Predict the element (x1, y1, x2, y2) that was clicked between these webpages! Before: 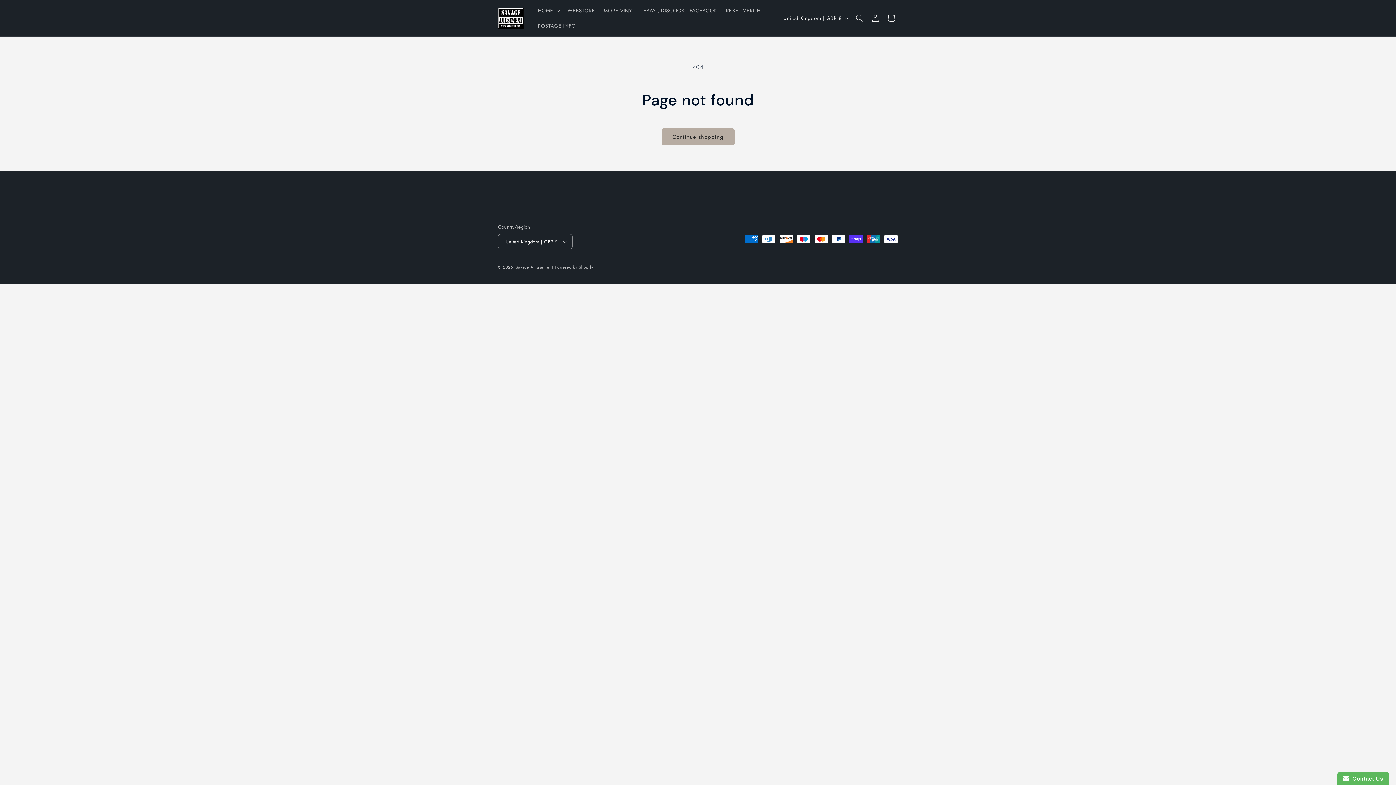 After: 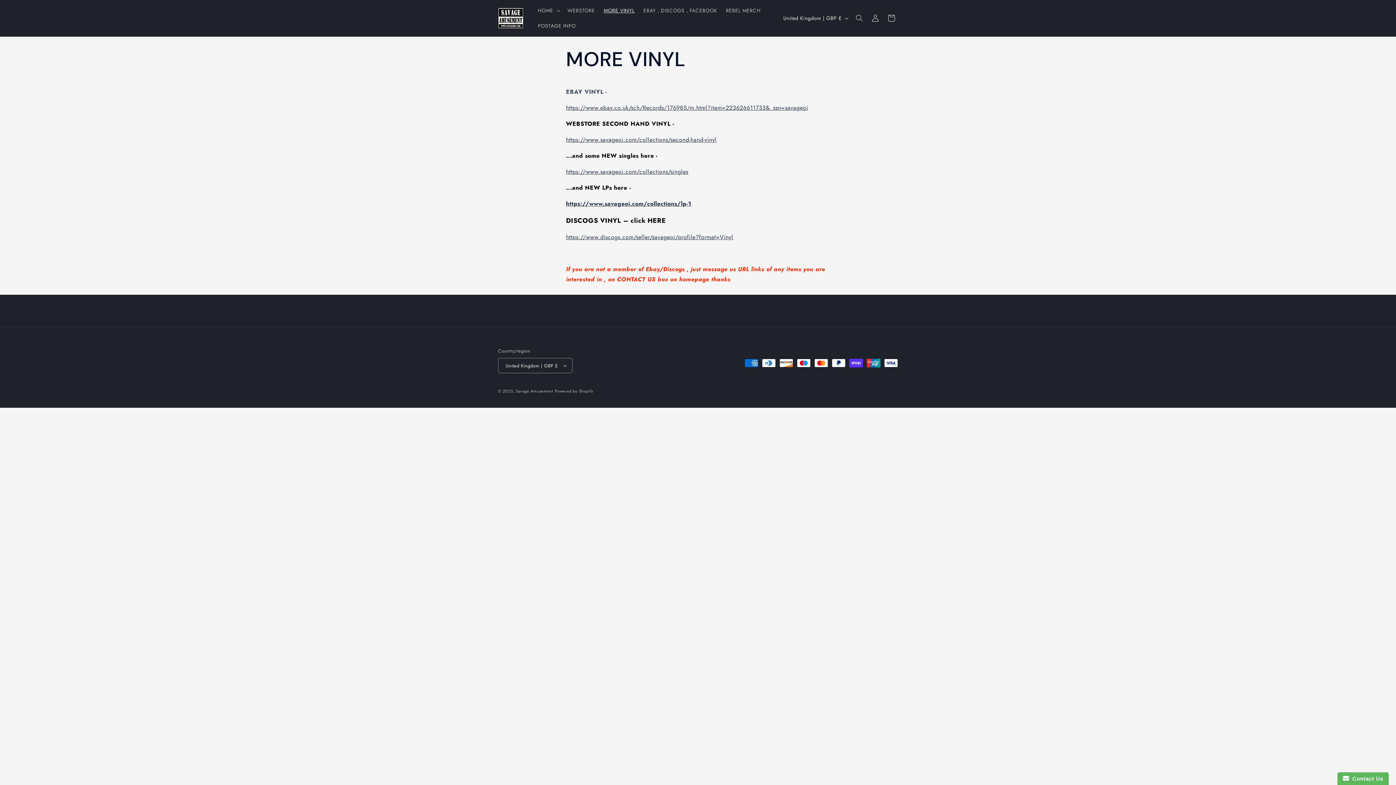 Action: label: MORE VINYL bbox: (599, 2, 639, 18)